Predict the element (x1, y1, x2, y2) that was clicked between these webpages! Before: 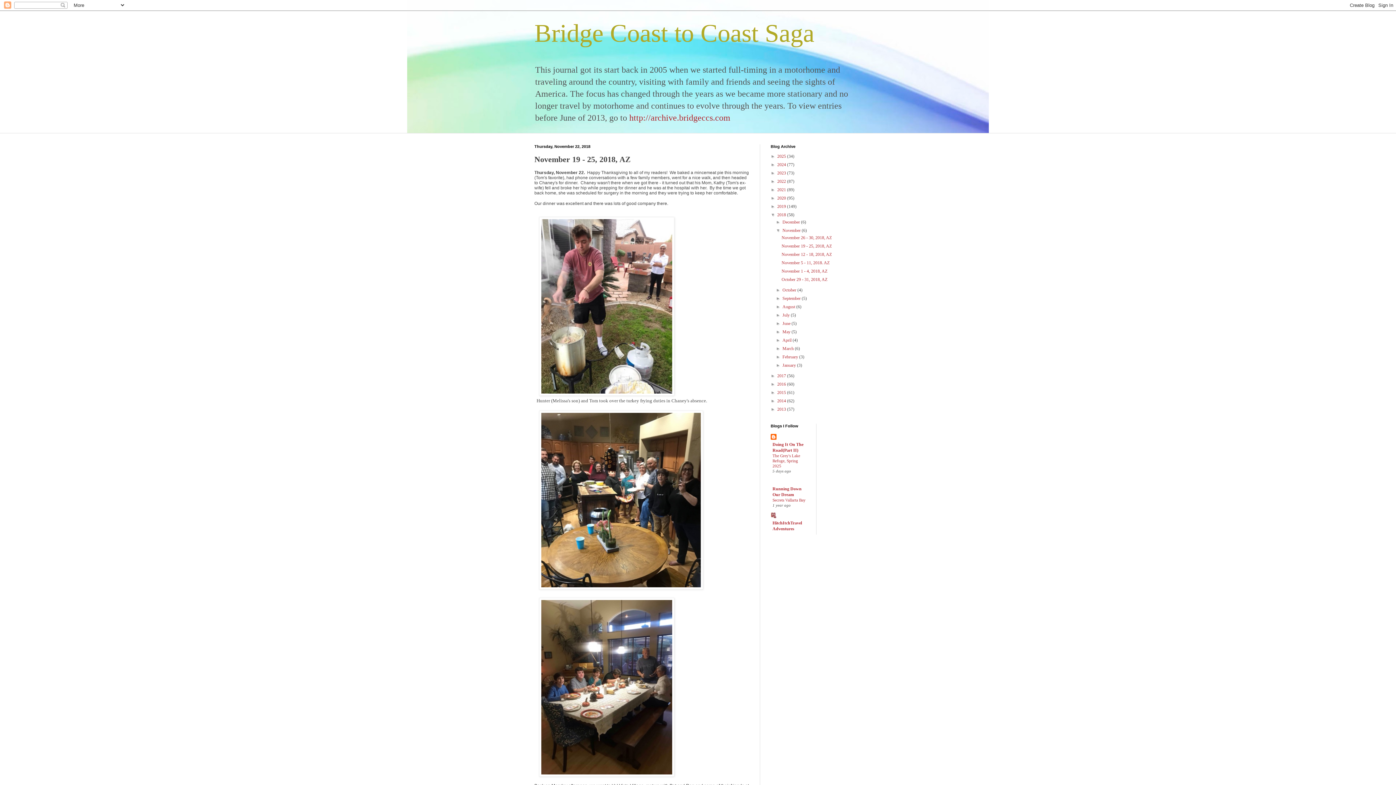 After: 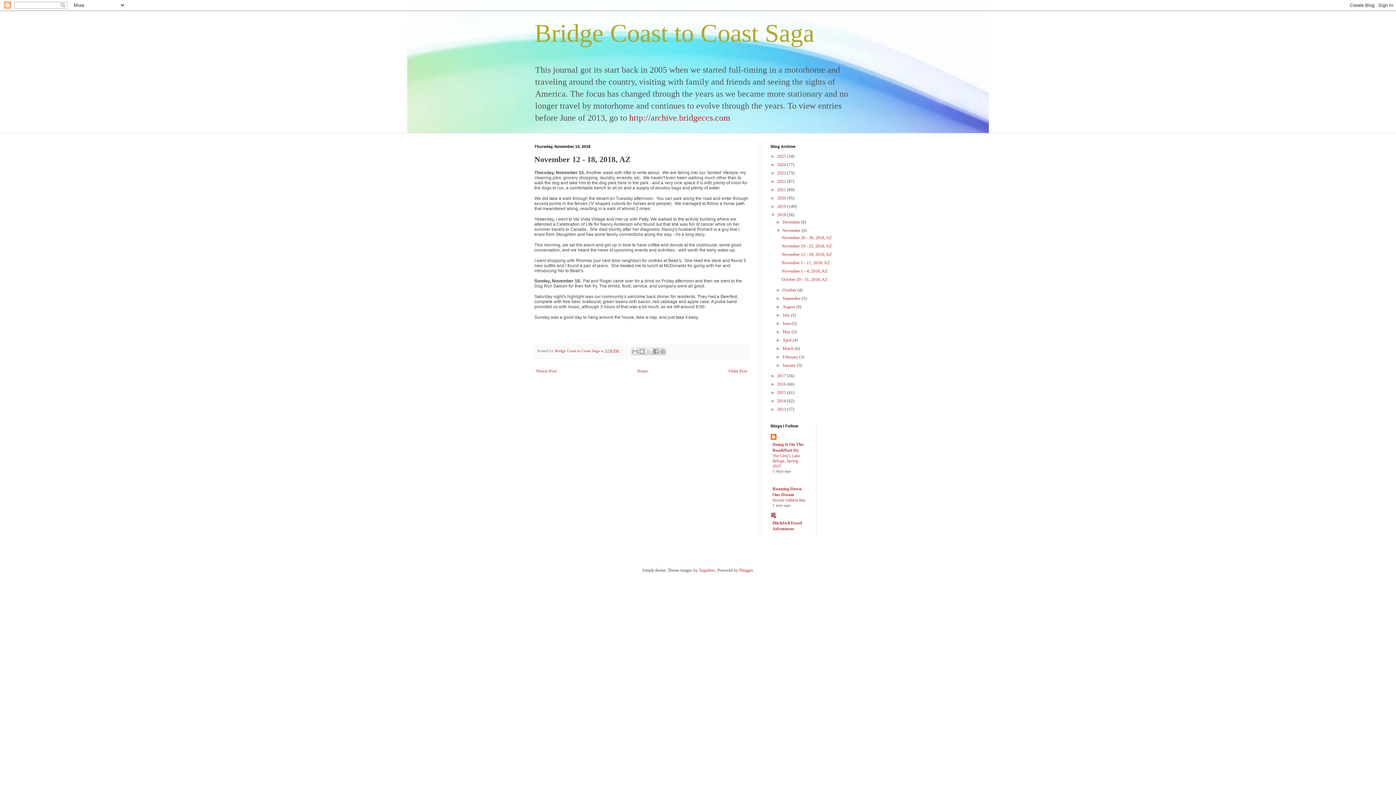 Action: label: November 12 - 18, 2018, AZ bbox: (781, 252, 831, 257)